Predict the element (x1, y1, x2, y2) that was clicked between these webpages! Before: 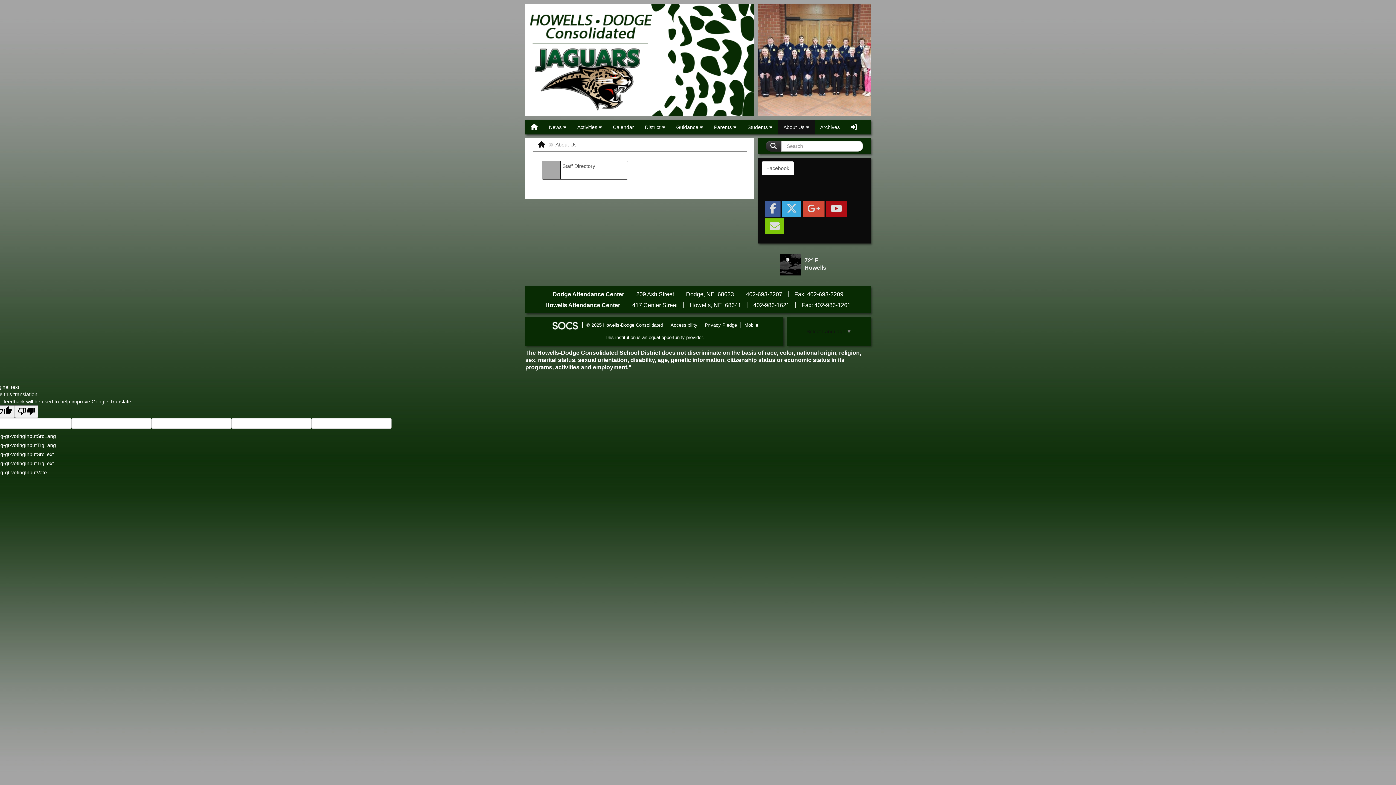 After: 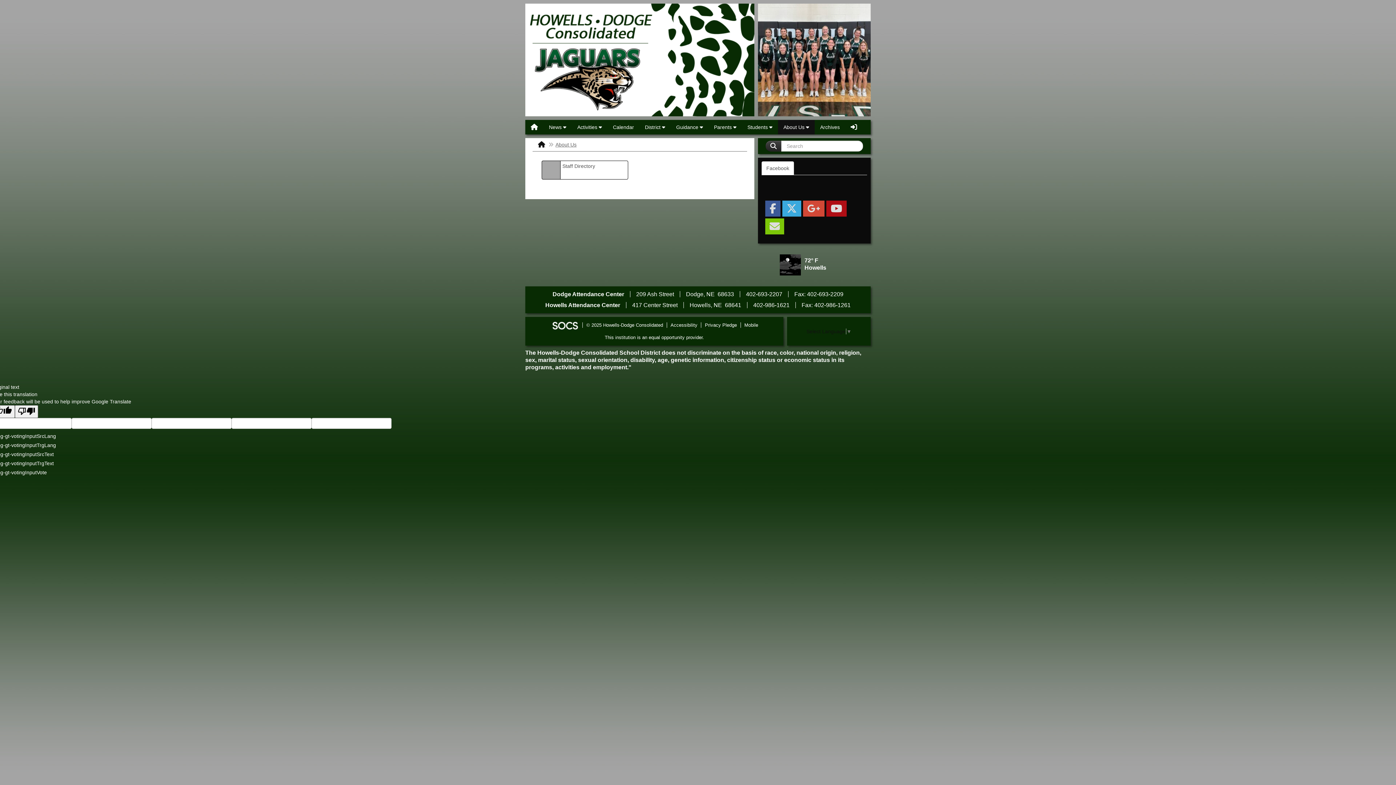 Action: bbox: (765, 254, 869, 275) label: 72° F
Howells